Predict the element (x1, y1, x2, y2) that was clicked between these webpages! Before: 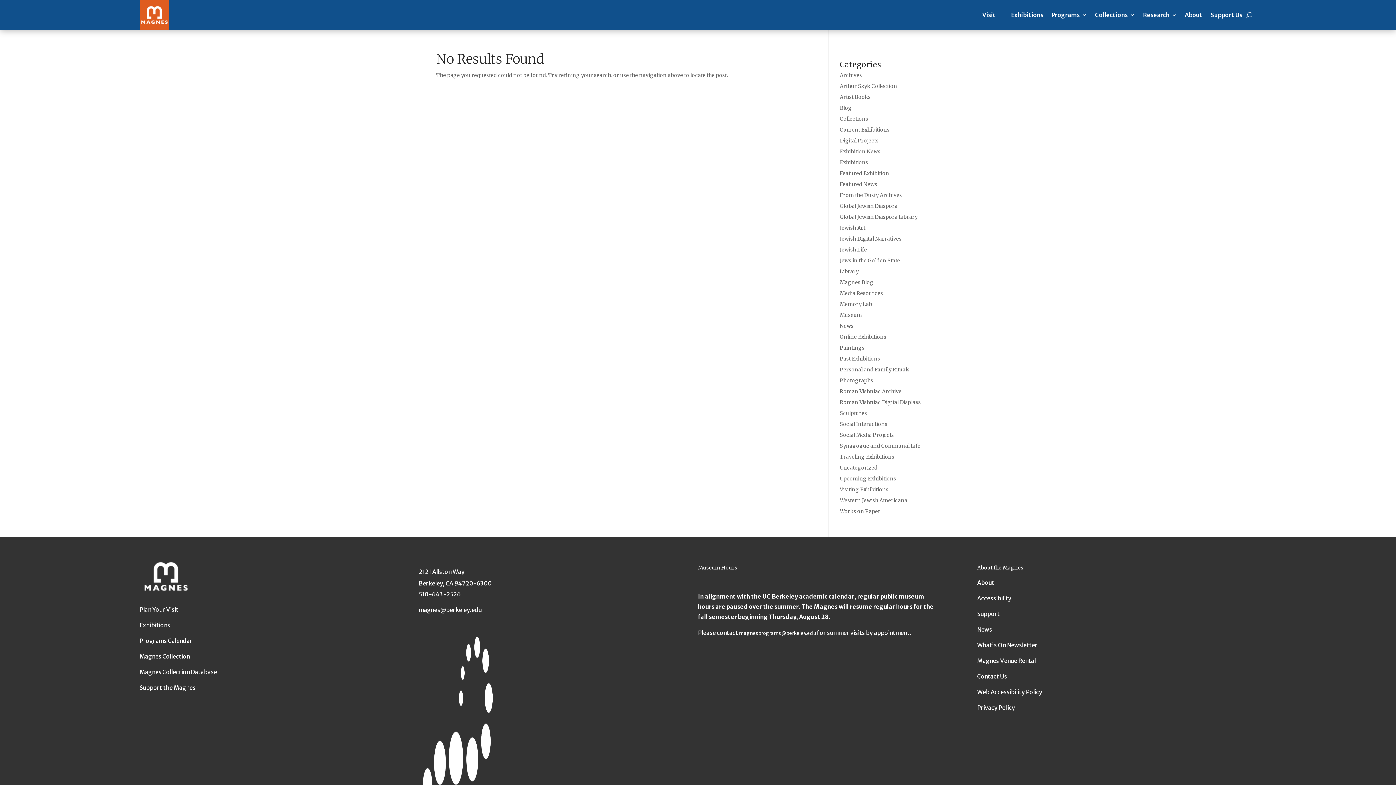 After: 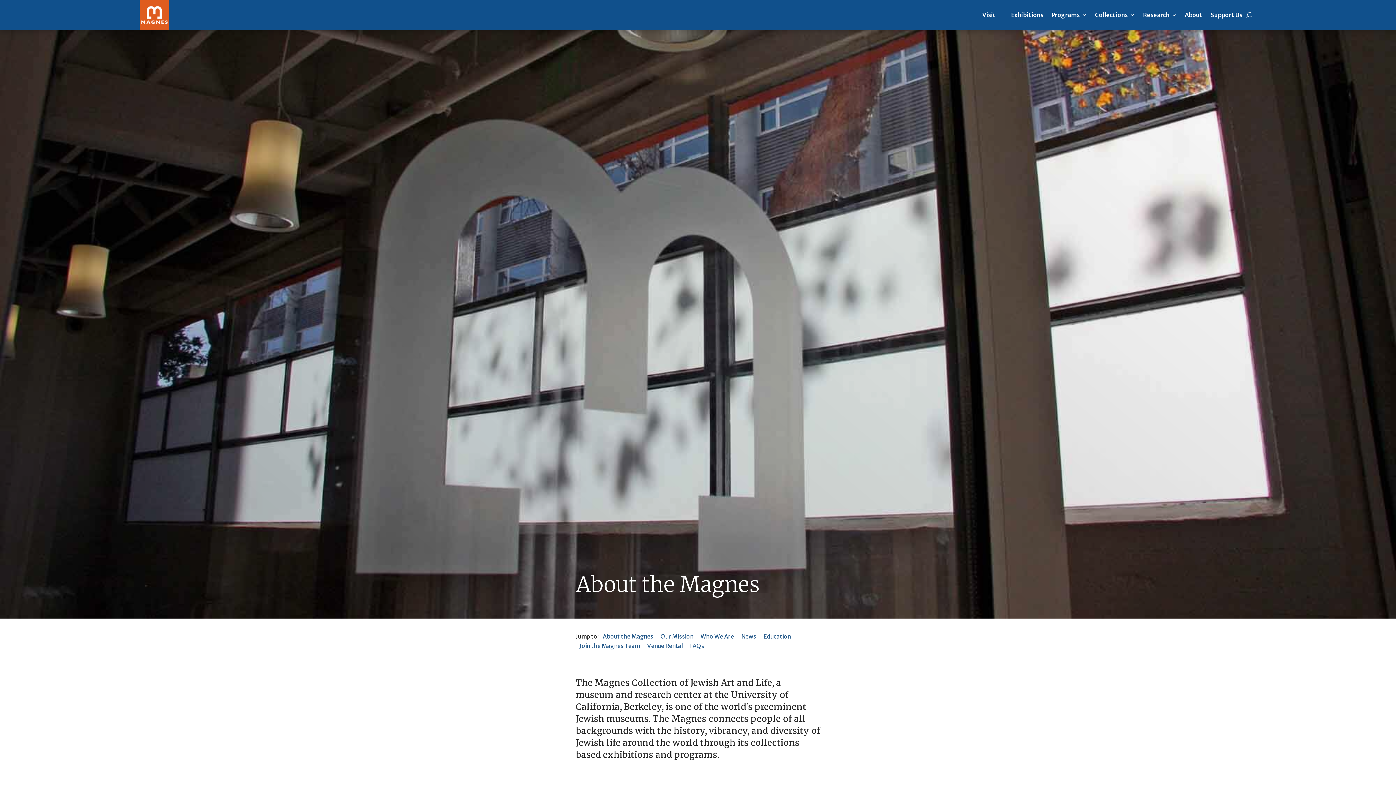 Action: bbox: (977, 577, 1256, 593) label: About